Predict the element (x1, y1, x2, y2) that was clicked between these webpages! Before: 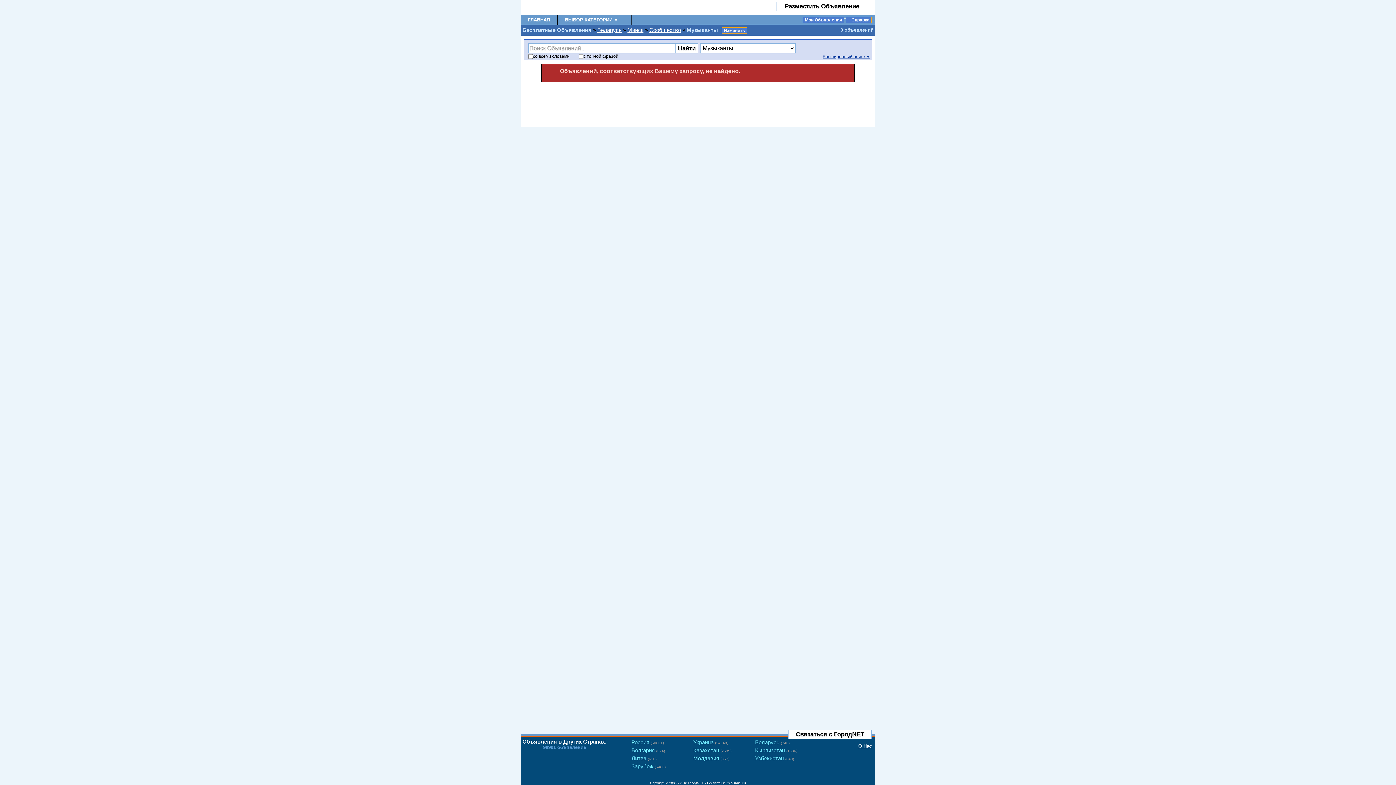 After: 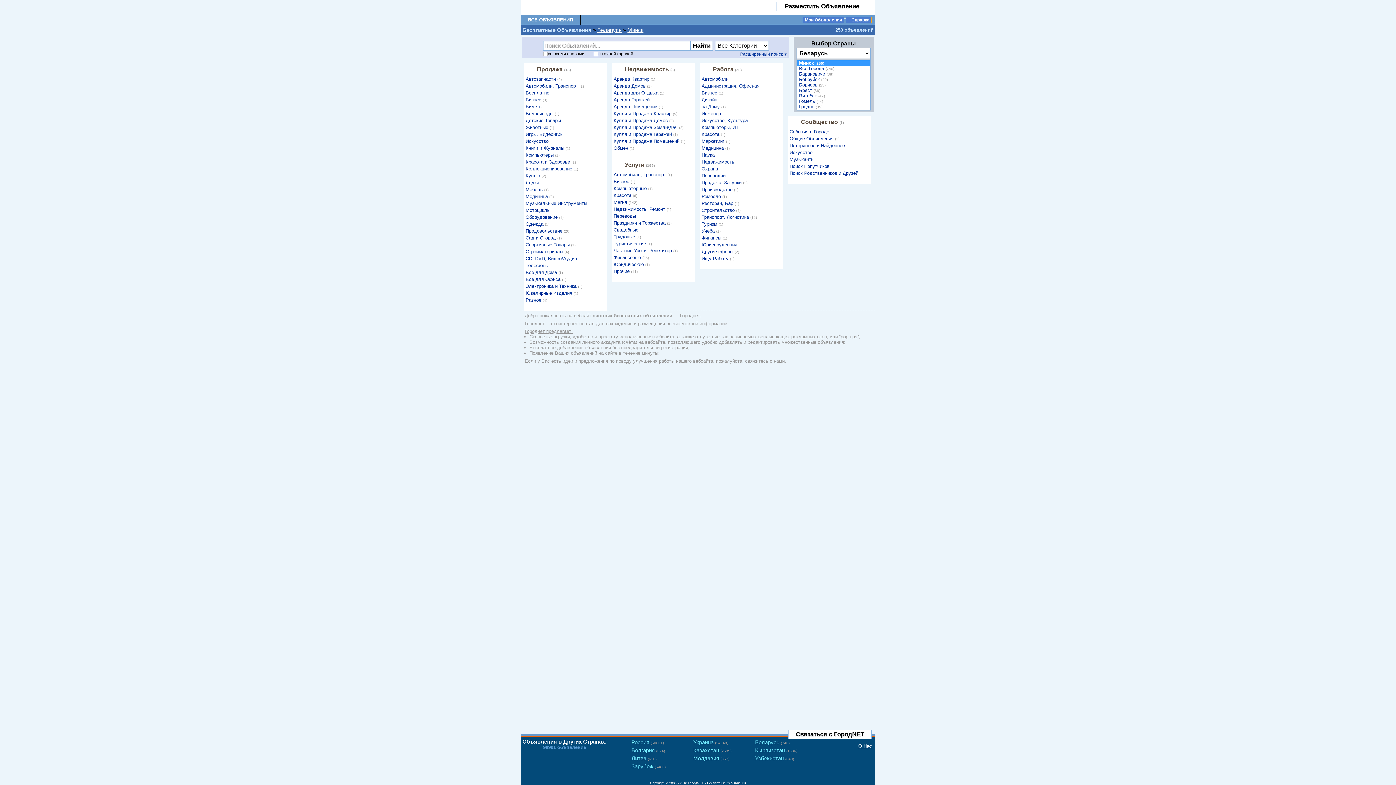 Action: bbox: (627, 26, 643, 33) label: Минск